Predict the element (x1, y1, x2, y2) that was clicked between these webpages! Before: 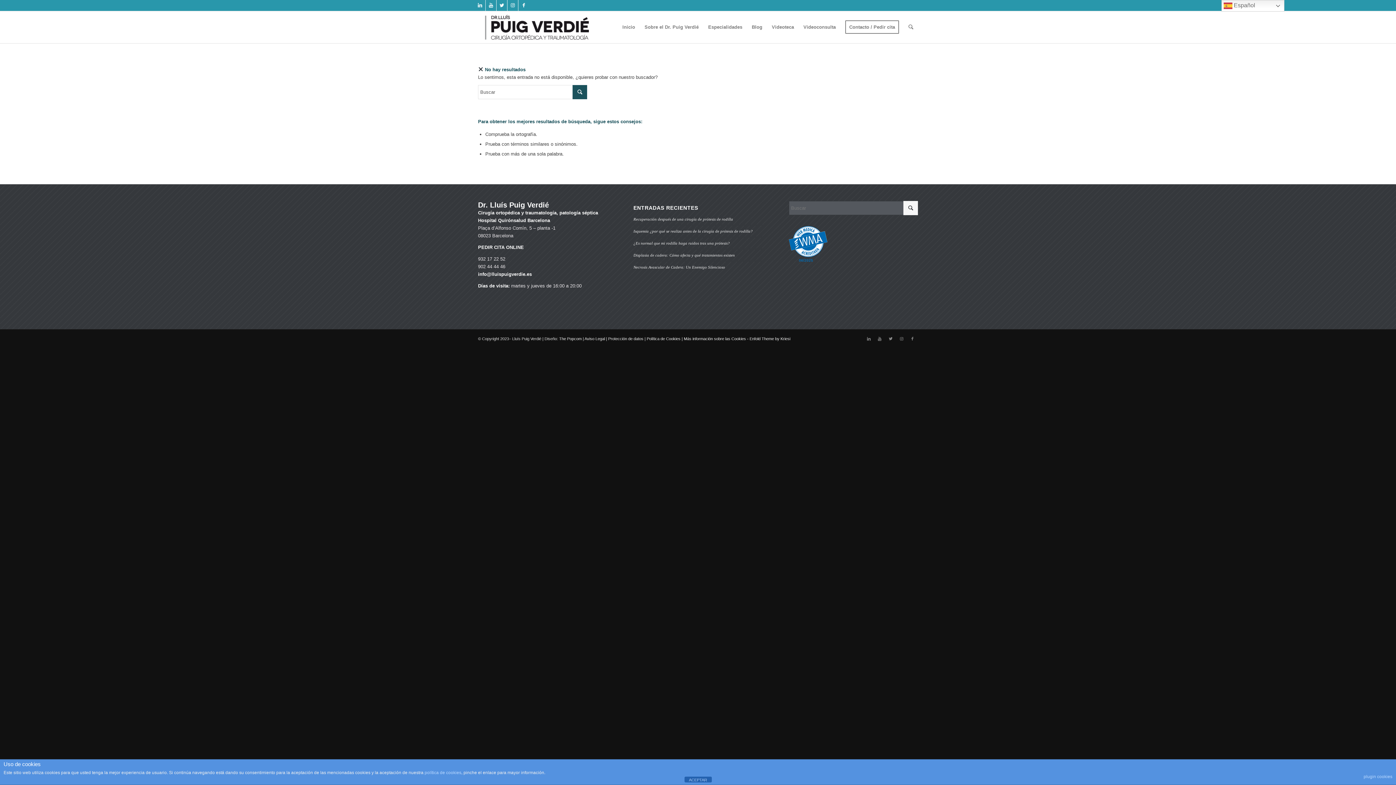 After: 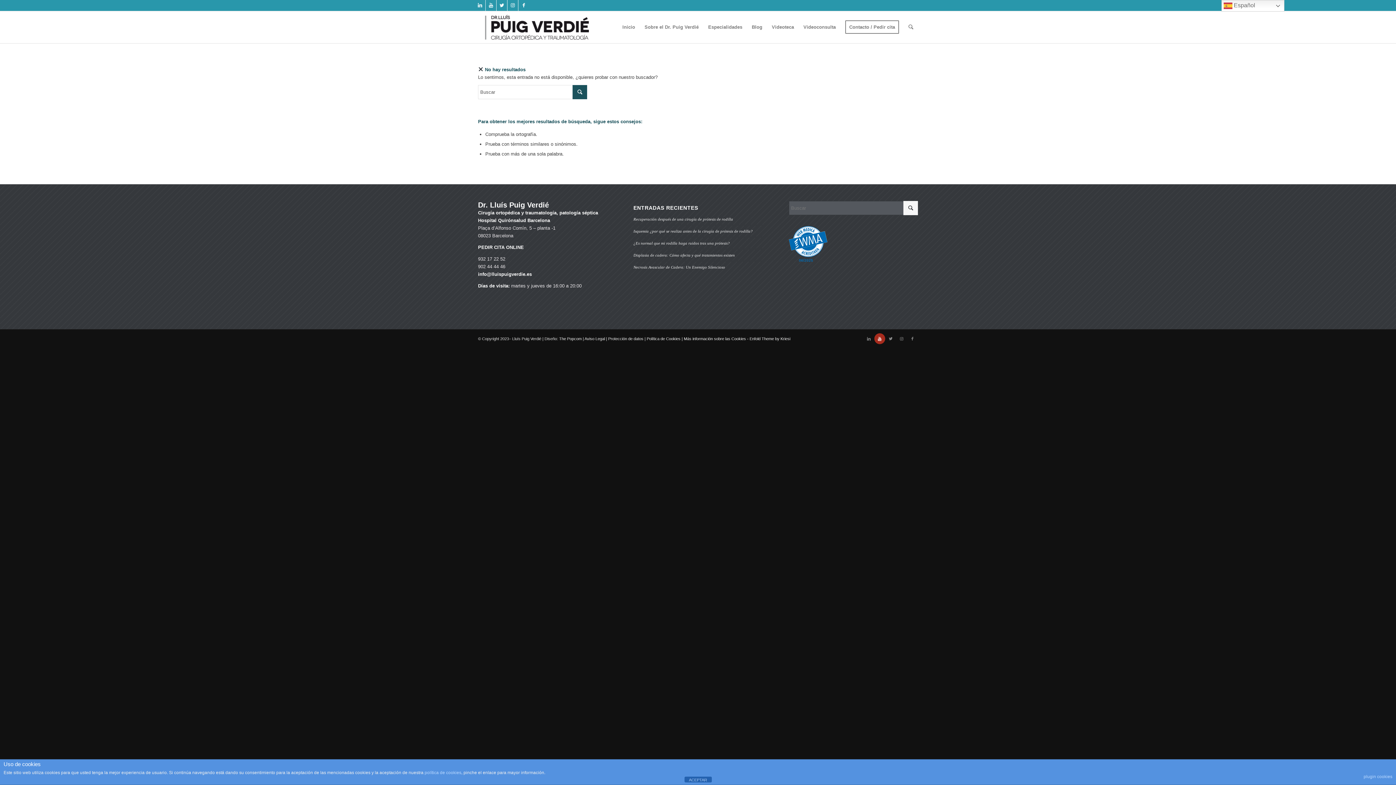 Action: bbox: (874, 333, 885, 344) label: Link to Youtube